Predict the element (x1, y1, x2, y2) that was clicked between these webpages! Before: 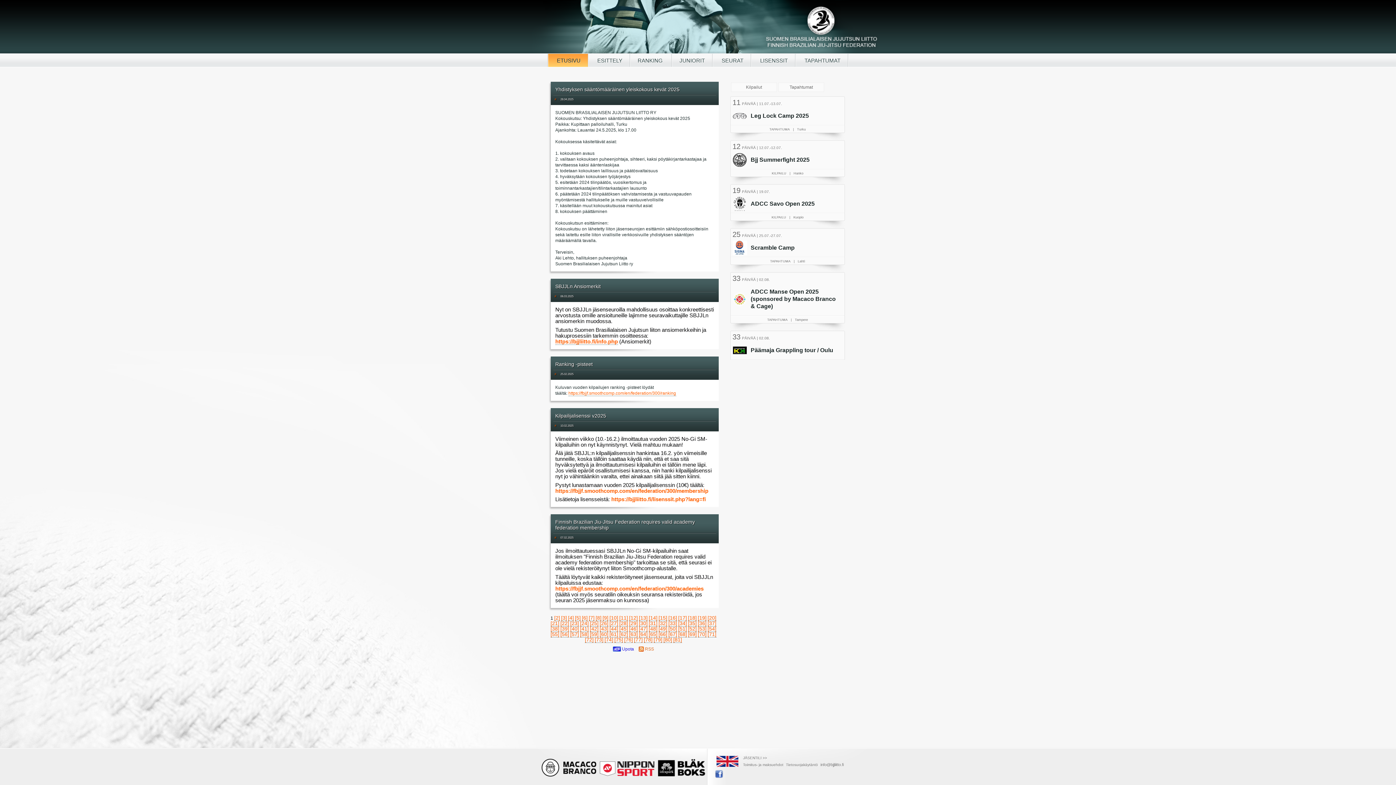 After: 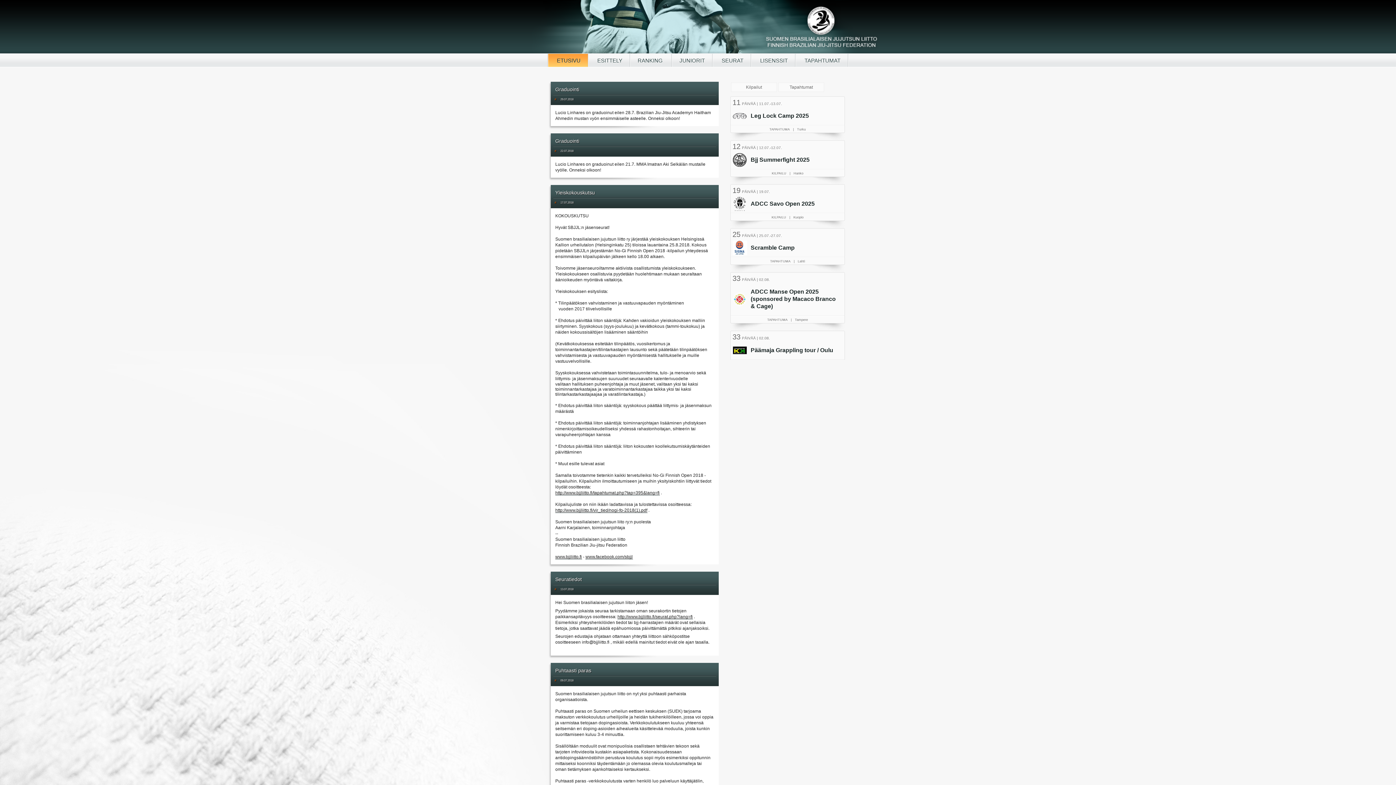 Action: label: [39] bbox: (560, 626, 569, 632)